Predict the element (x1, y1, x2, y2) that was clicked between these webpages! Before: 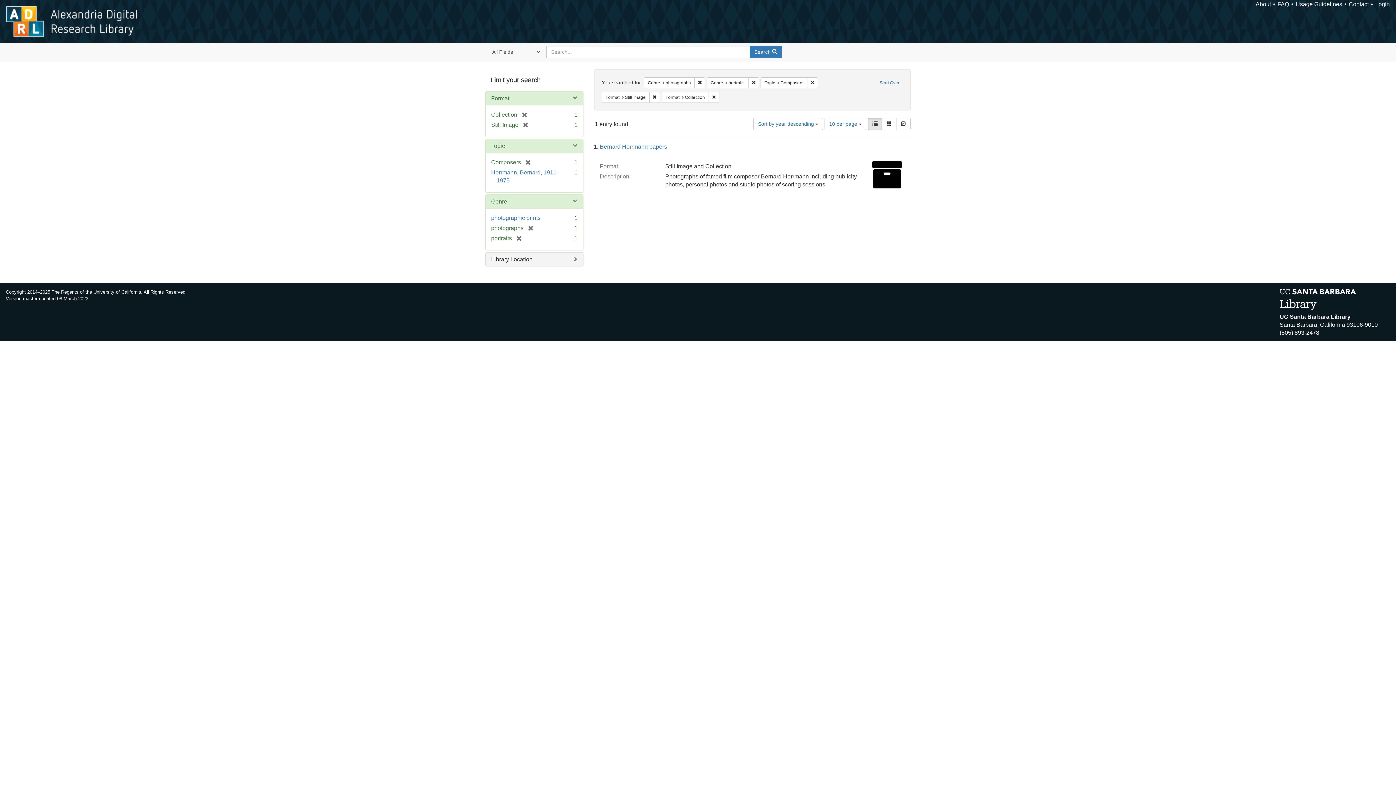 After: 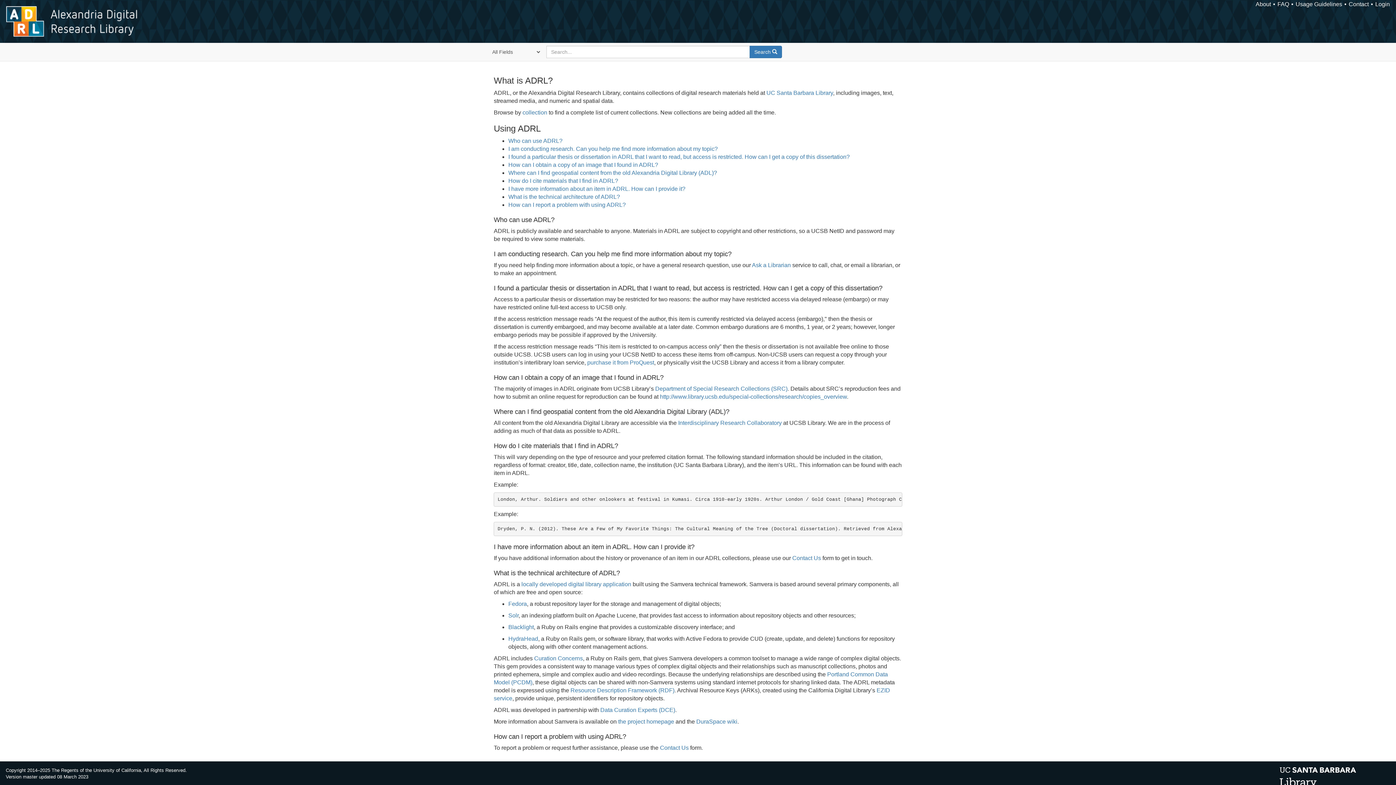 Action: bbox: (1277, 1, 1289, 7) label: FAQ